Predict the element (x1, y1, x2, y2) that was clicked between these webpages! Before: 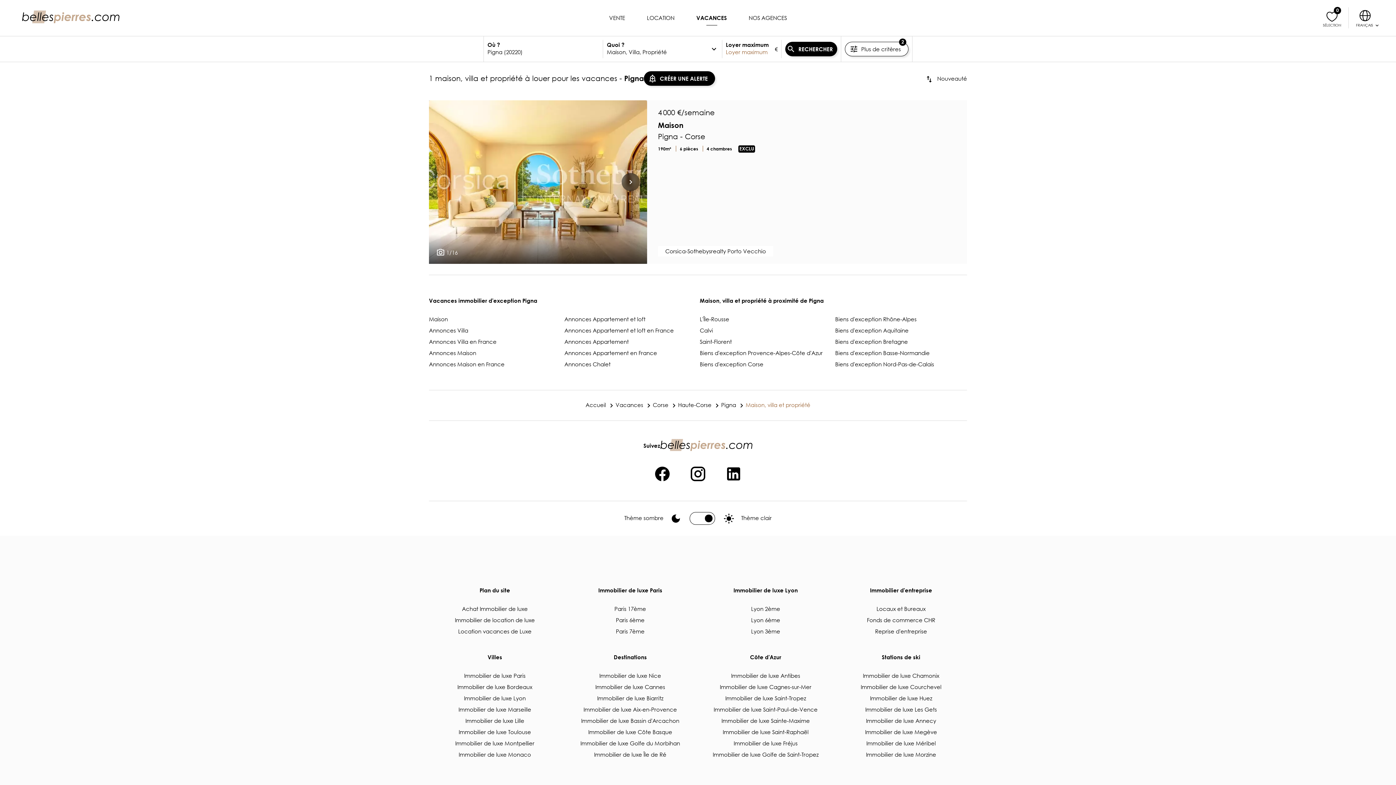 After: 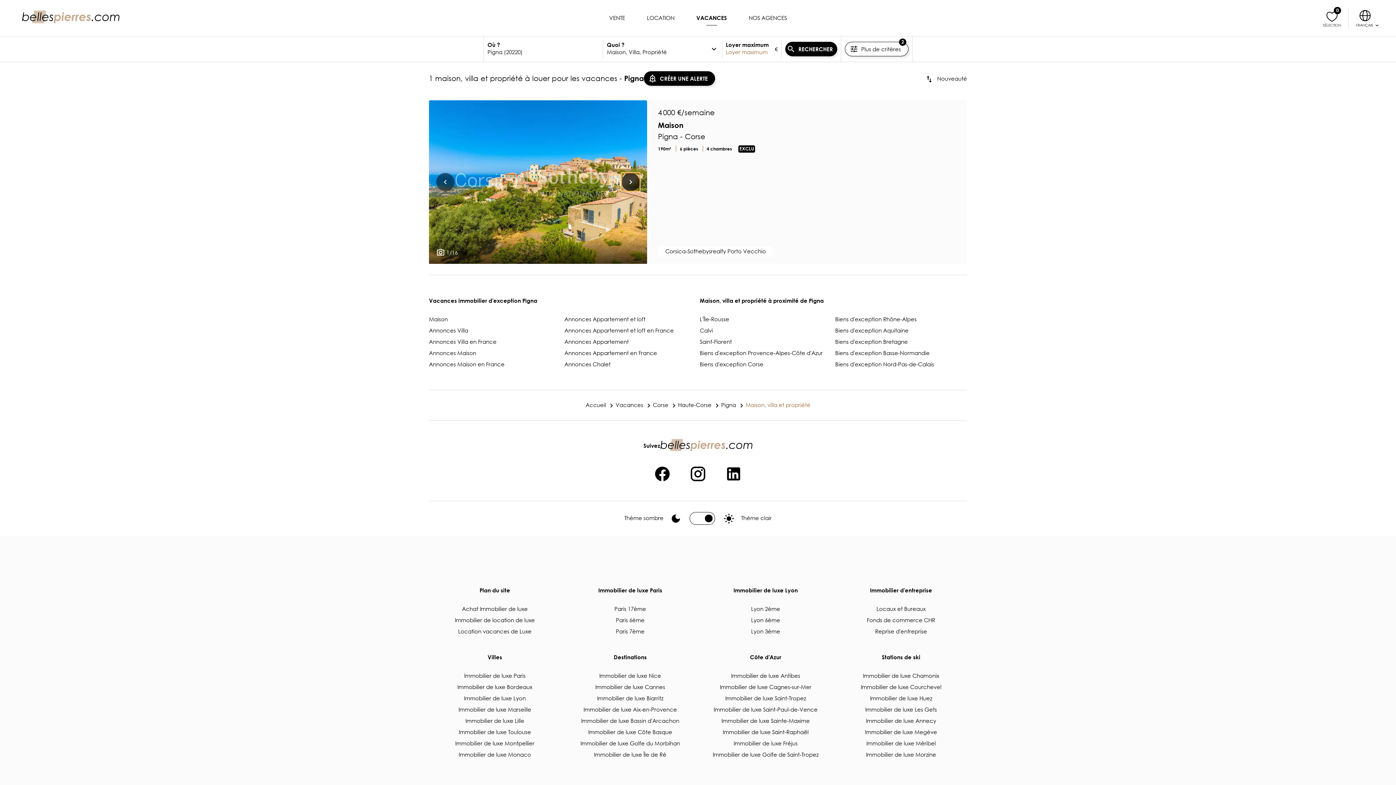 Action: bbox: (621, 173, 640, 191)